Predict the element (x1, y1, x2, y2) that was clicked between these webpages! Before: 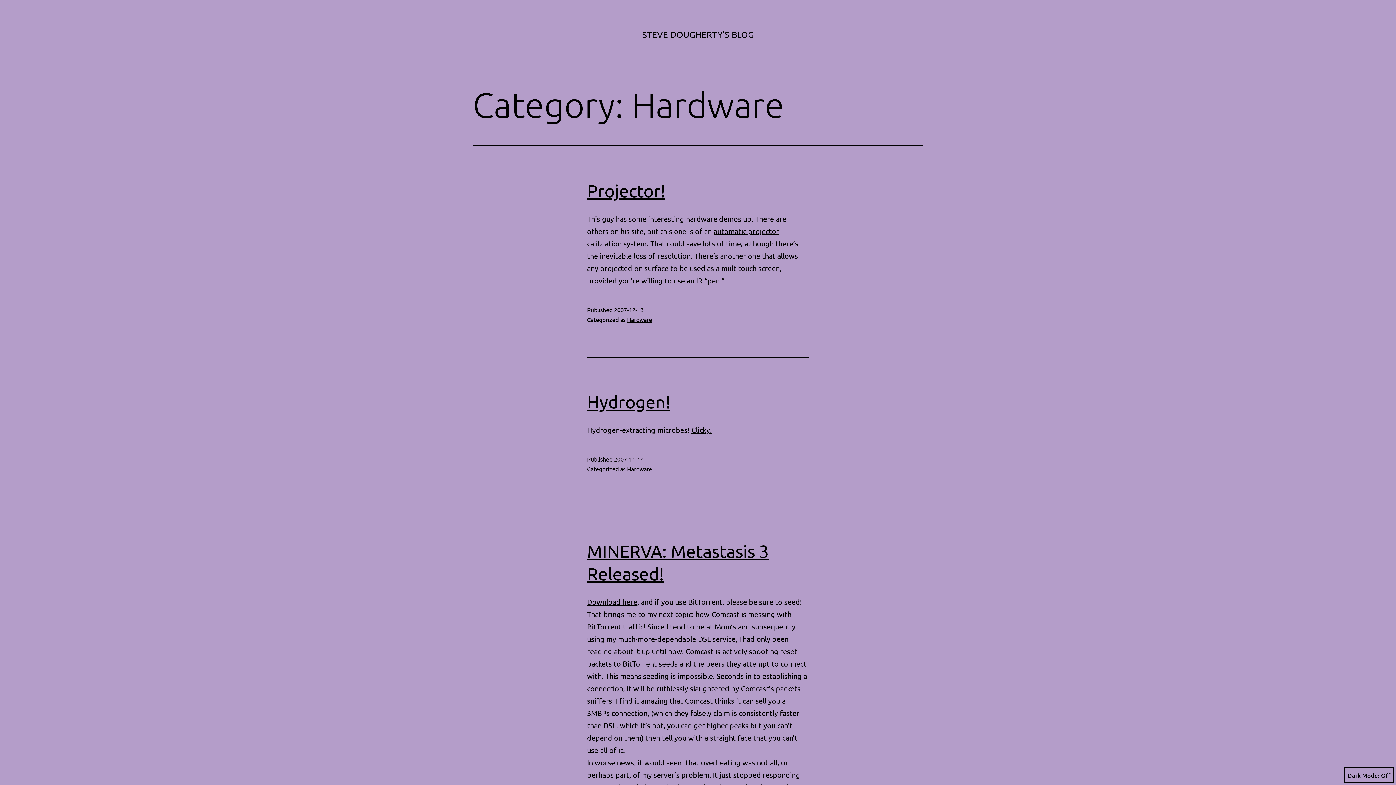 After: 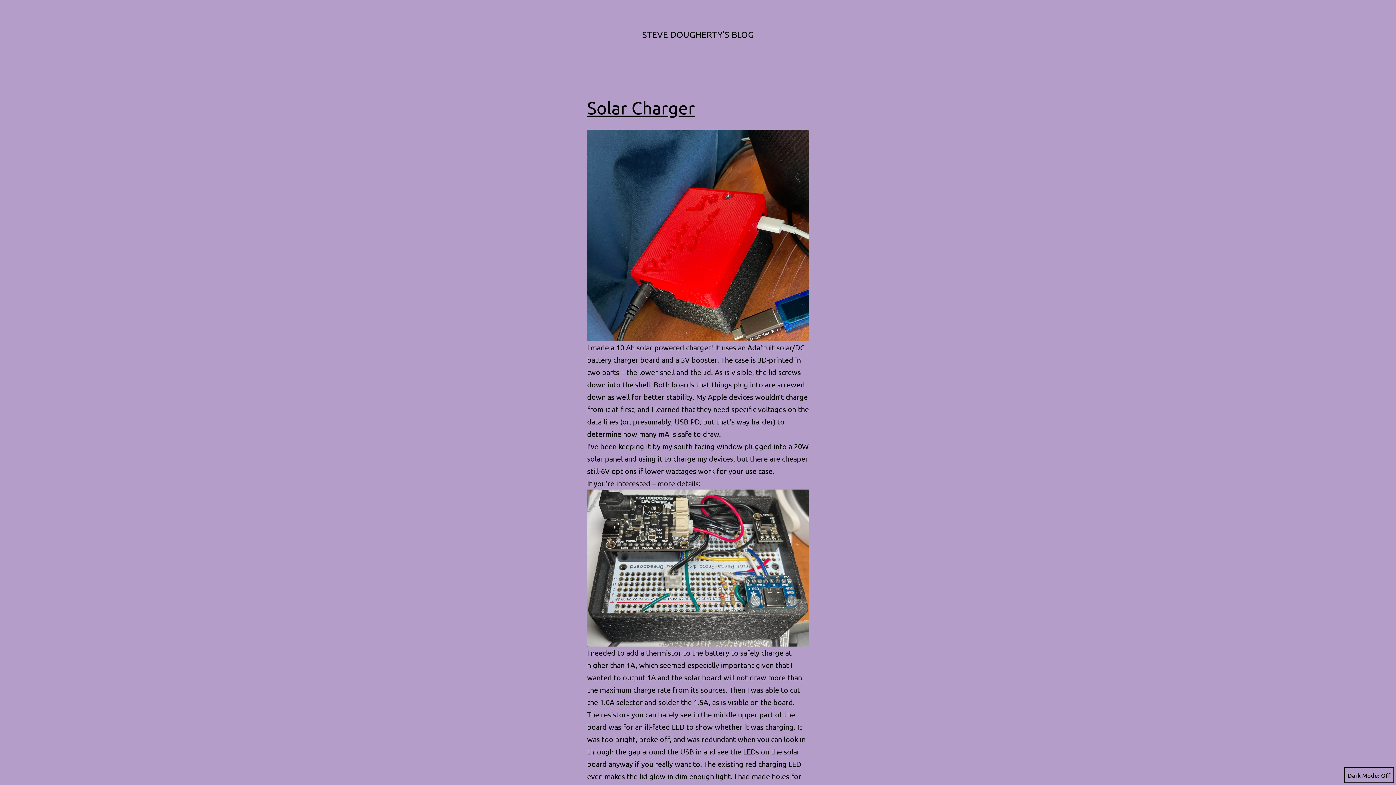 Action: bbox: (642, 29, 754, 39) label: STEVE DOUGHERTY'S BLOG